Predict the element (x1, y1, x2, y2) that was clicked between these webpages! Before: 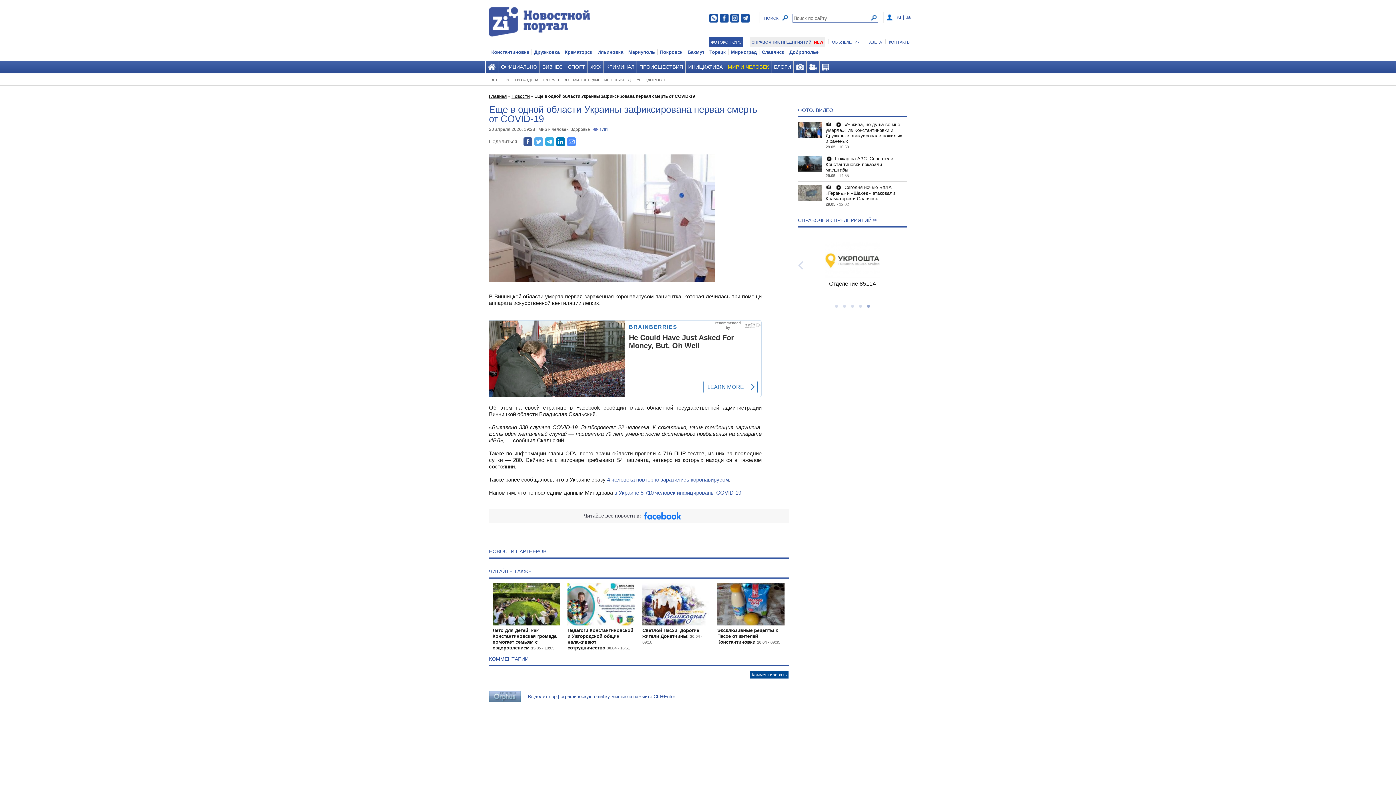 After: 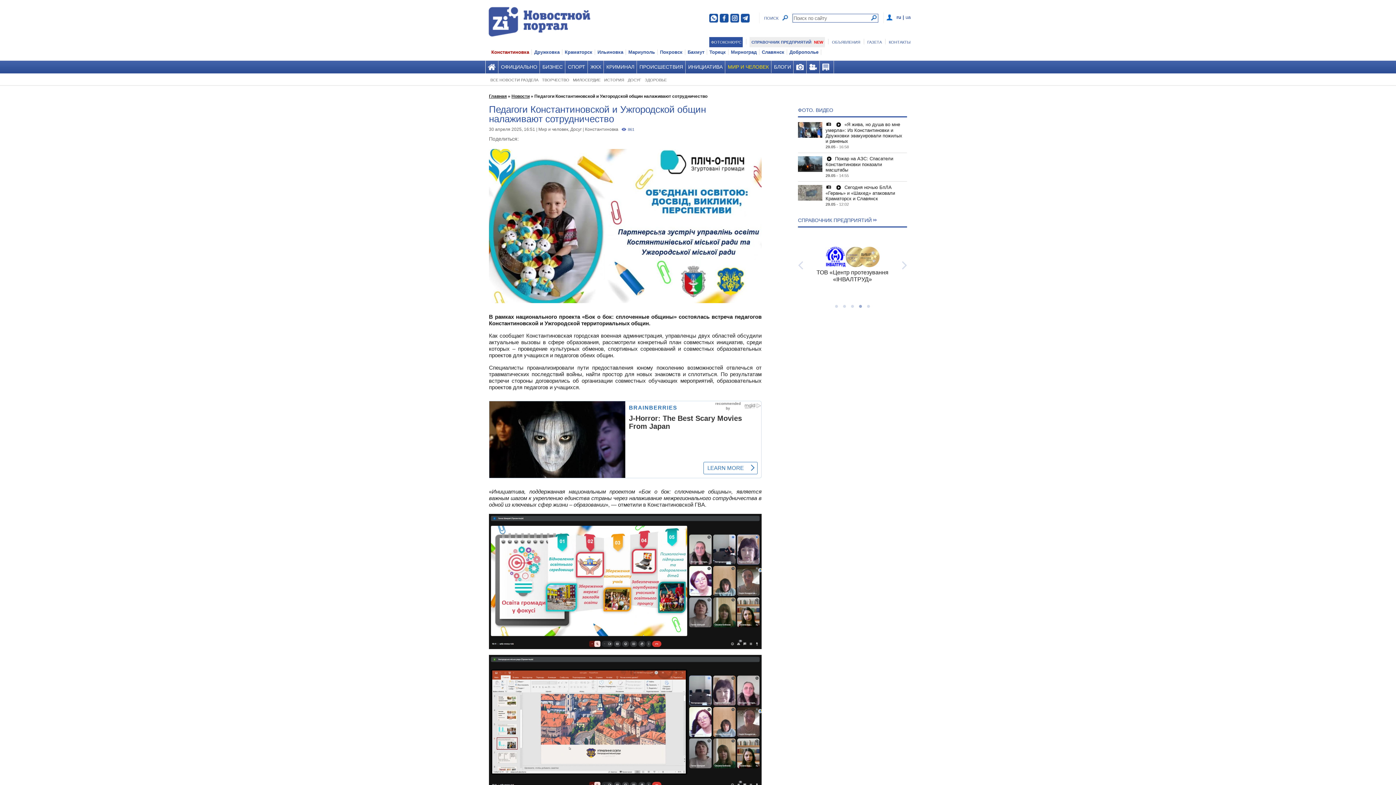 Action: bbox: (567, 486, 634, 528)